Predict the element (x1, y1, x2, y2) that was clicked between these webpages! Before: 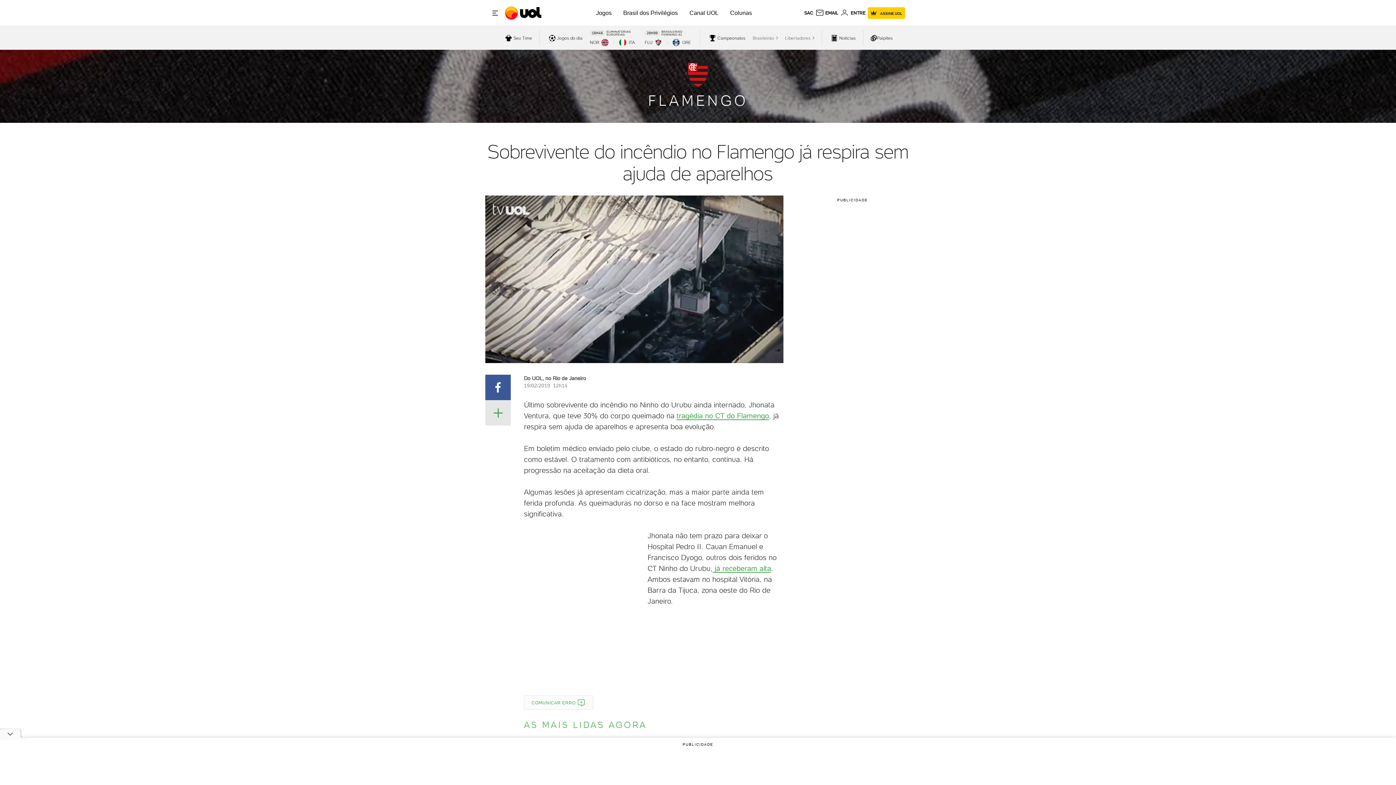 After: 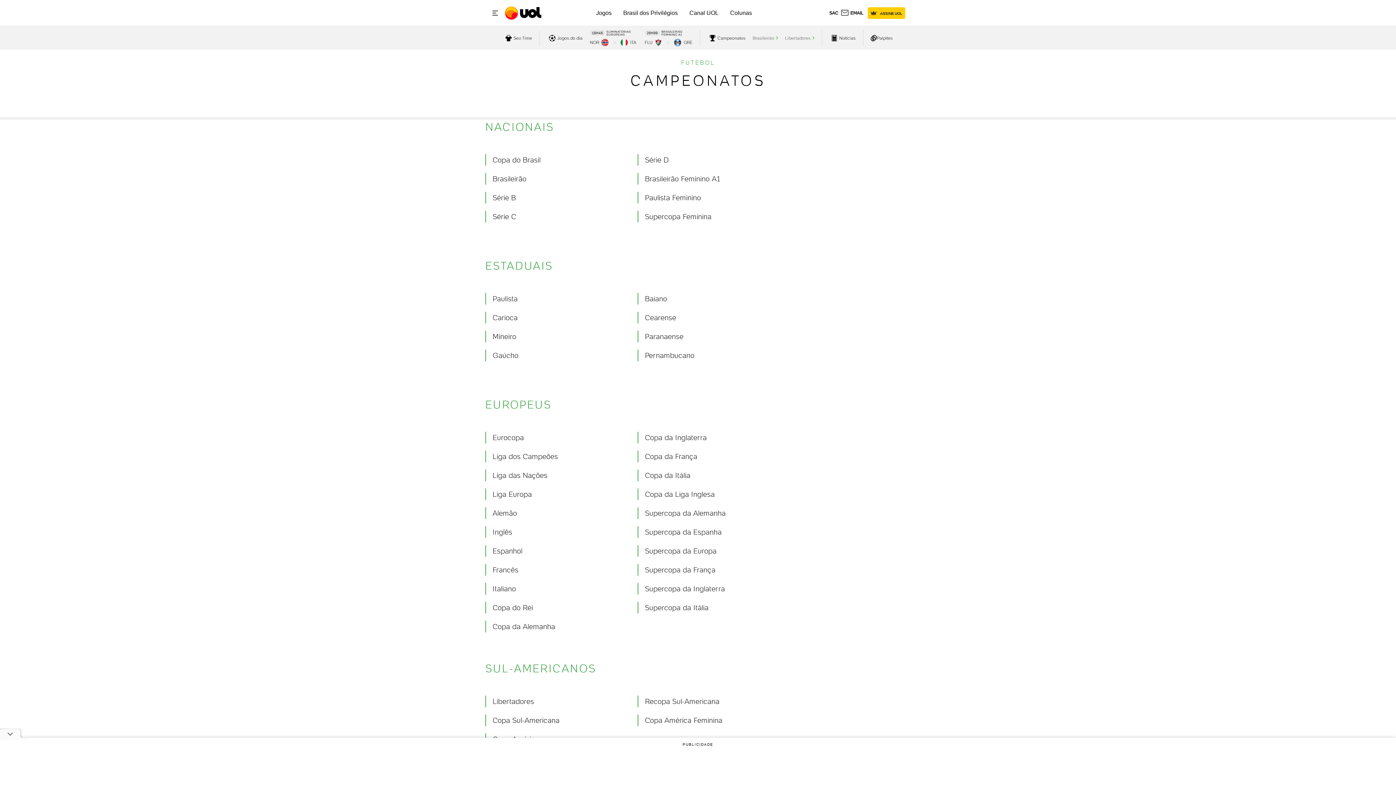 Action: label: acessar campeonatos bbox: (707, 32, 745, 43)